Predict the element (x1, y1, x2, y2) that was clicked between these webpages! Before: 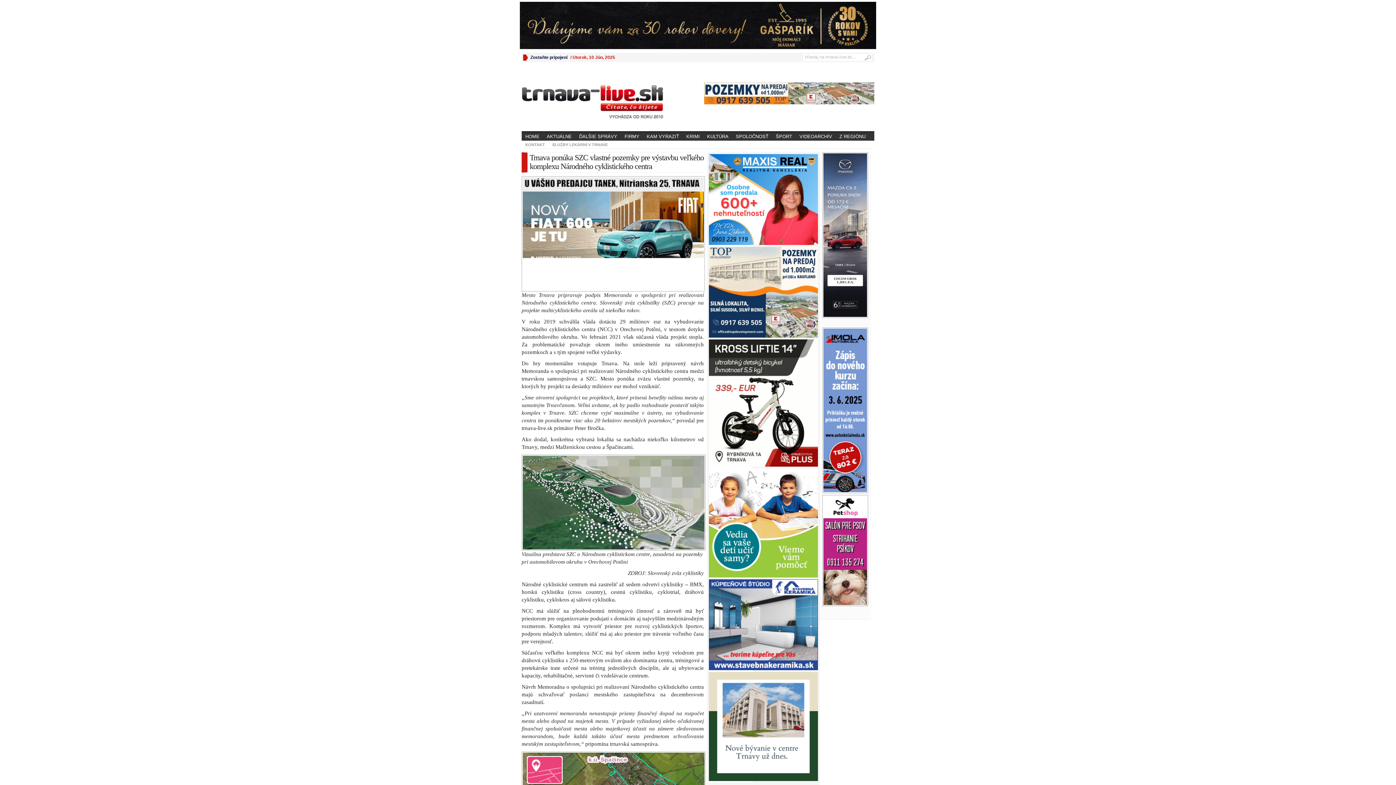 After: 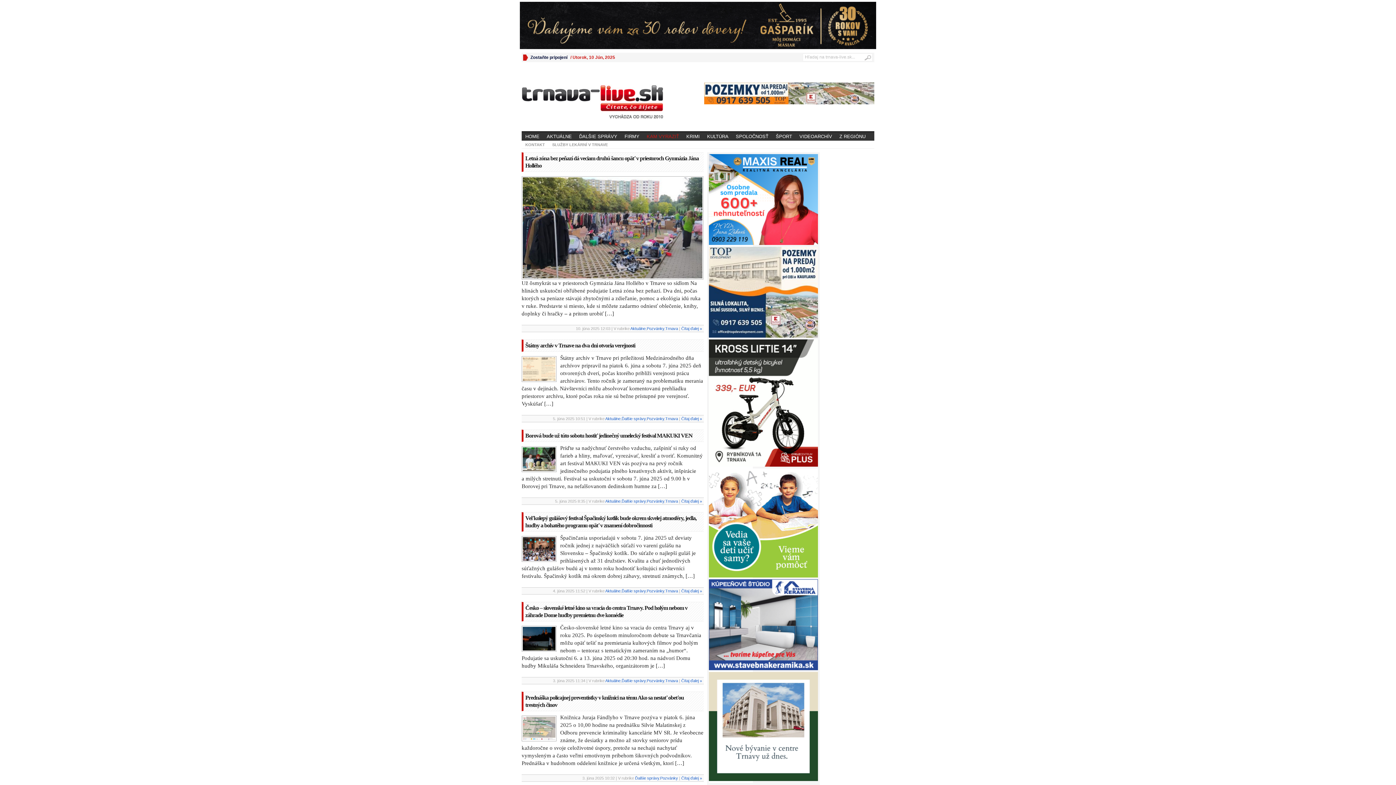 Action: bbox: (643, 132, 682, 140) label: KAM VYRAZIŤ